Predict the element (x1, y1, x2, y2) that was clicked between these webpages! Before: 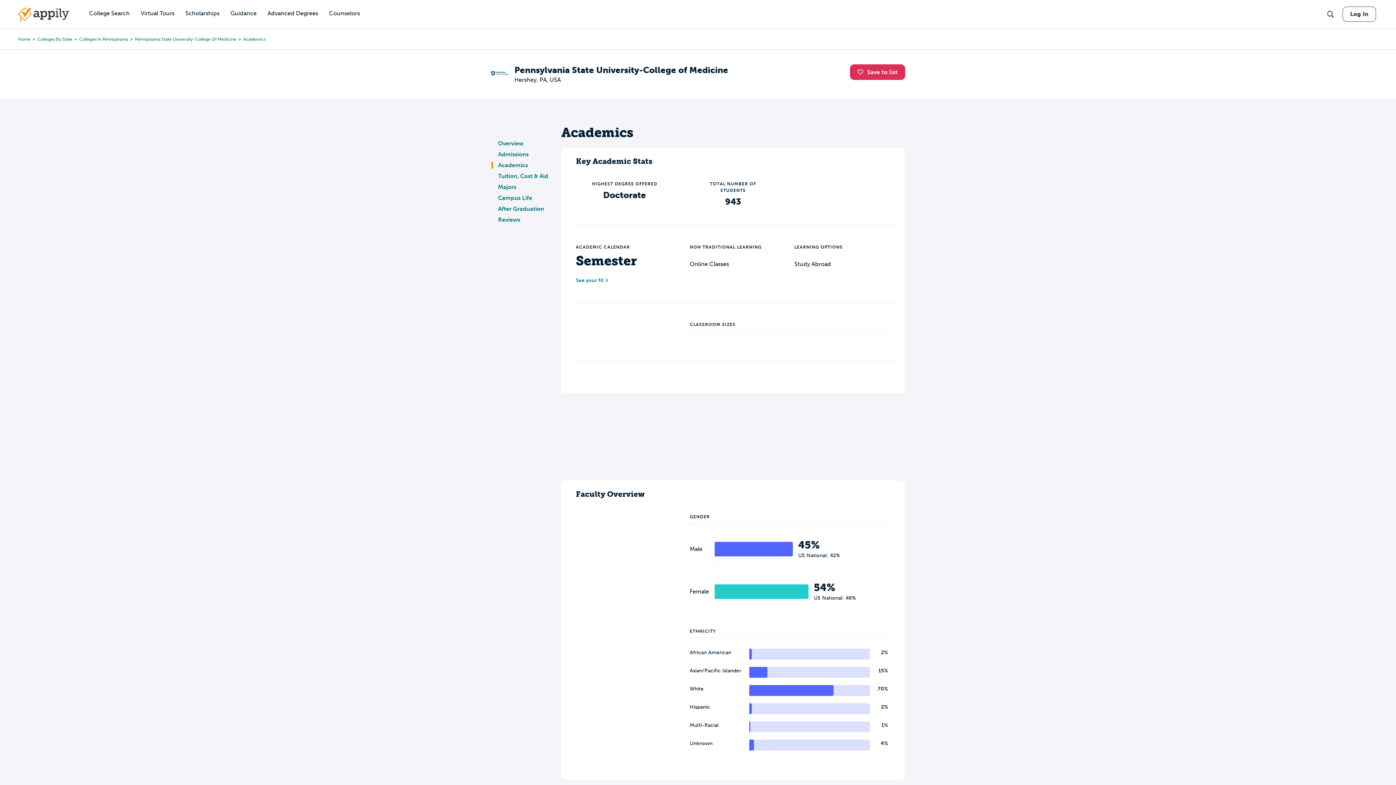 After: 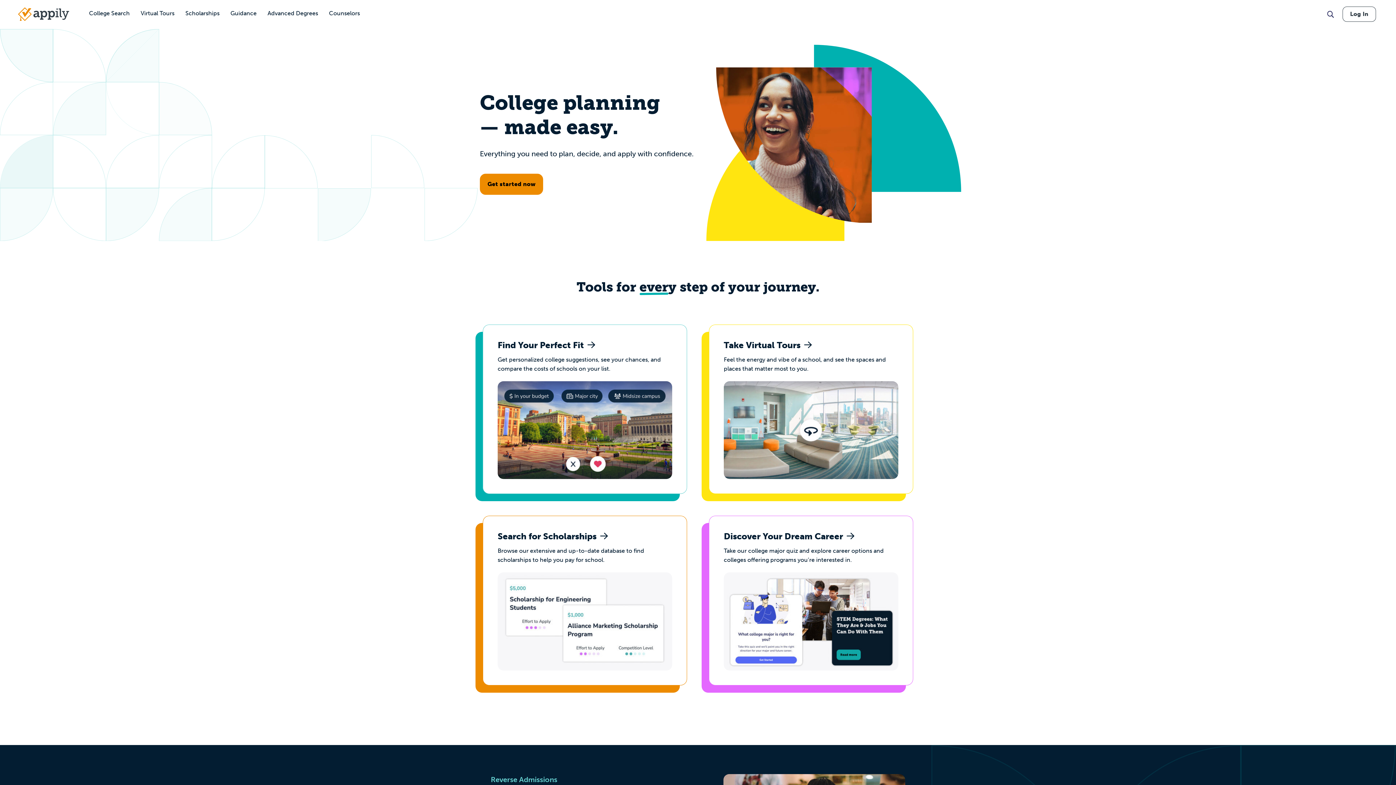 Action: bbox: (18, 36, 30, 42) label: Home